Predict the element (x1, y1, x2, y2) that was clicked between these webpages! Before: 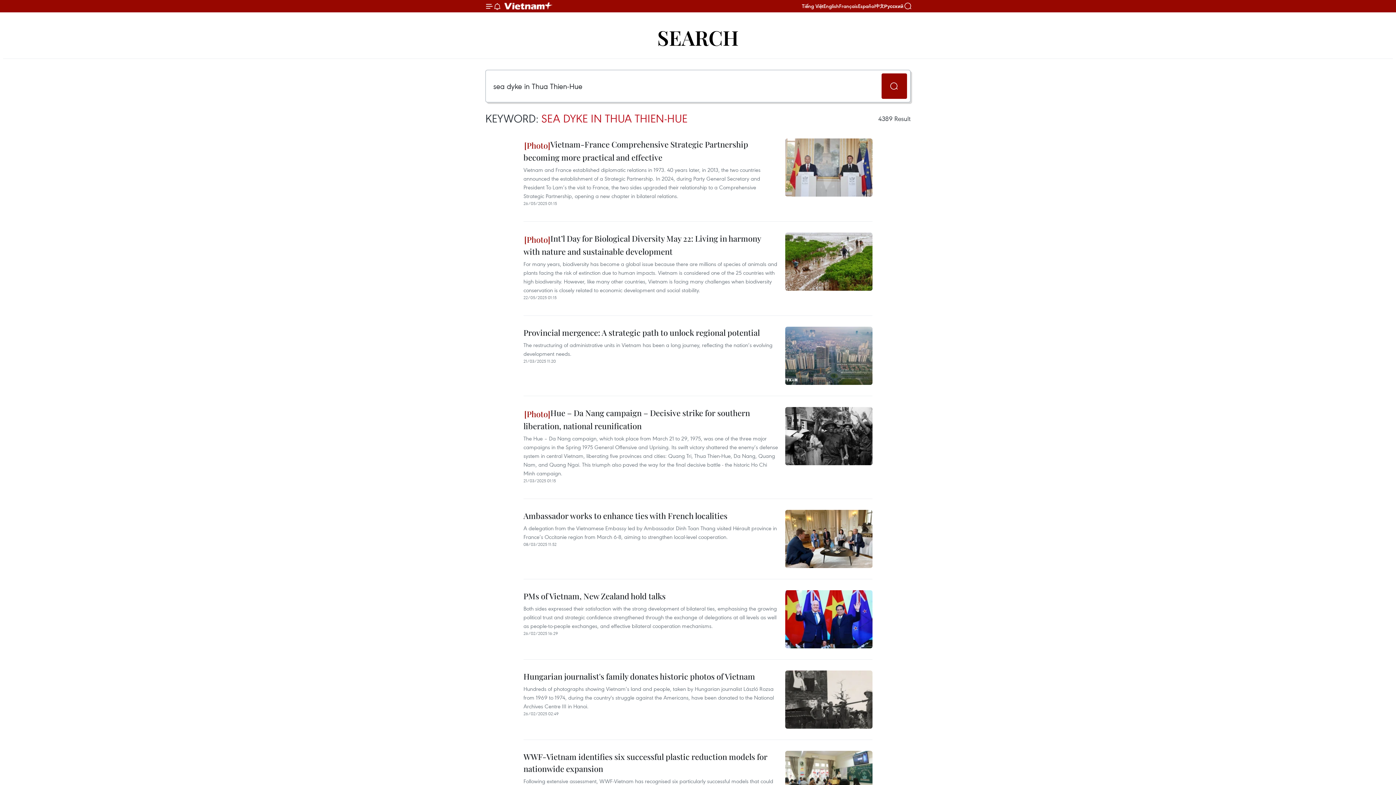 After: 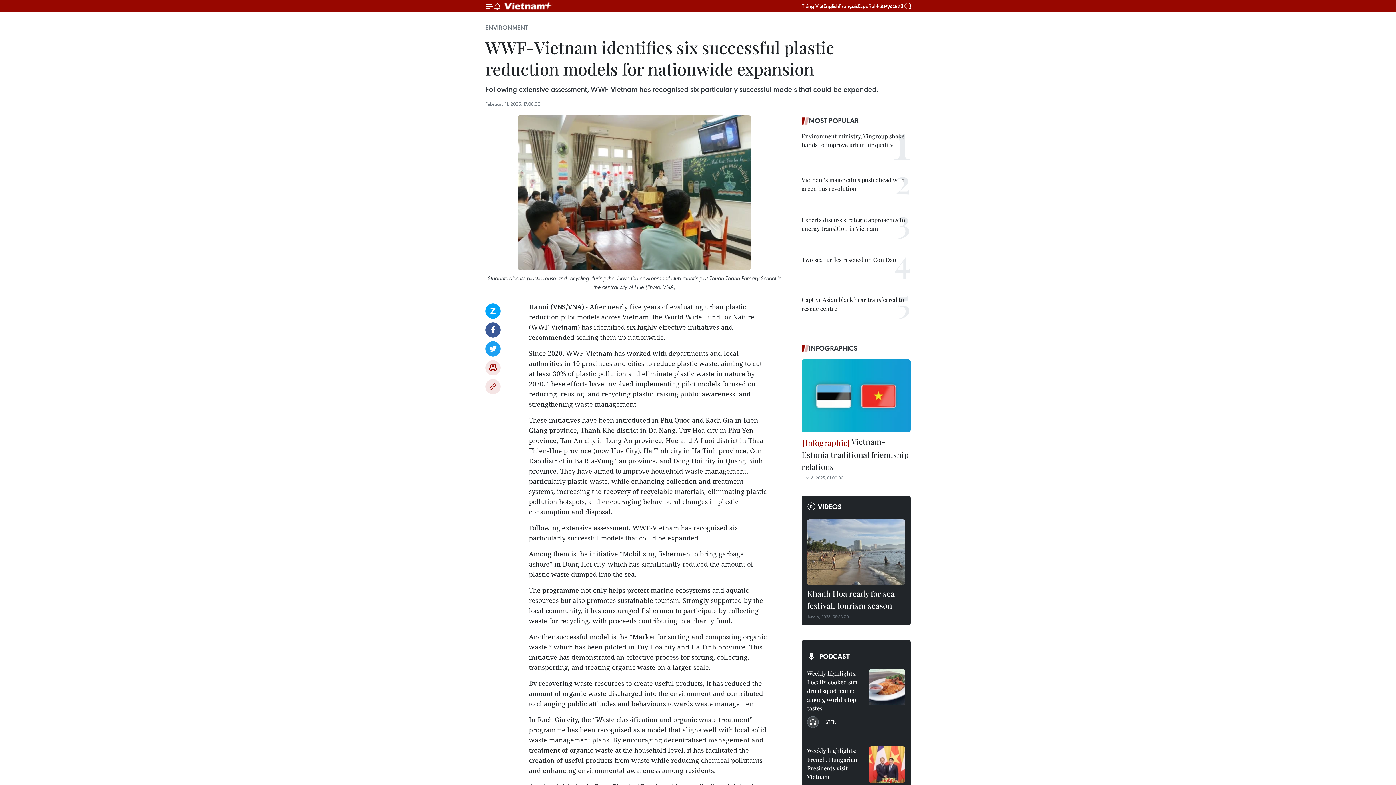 Action: bbox: (785, 751, 872, 809)